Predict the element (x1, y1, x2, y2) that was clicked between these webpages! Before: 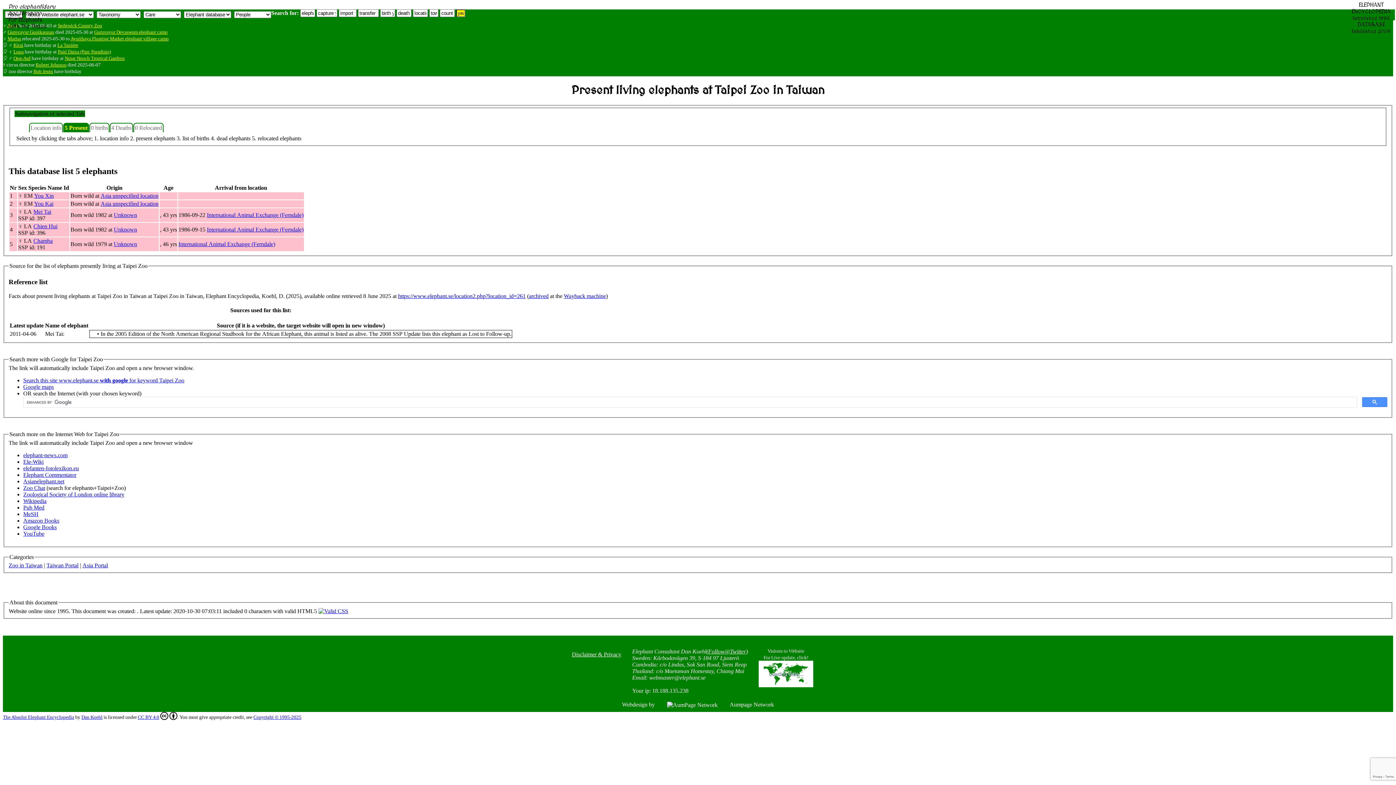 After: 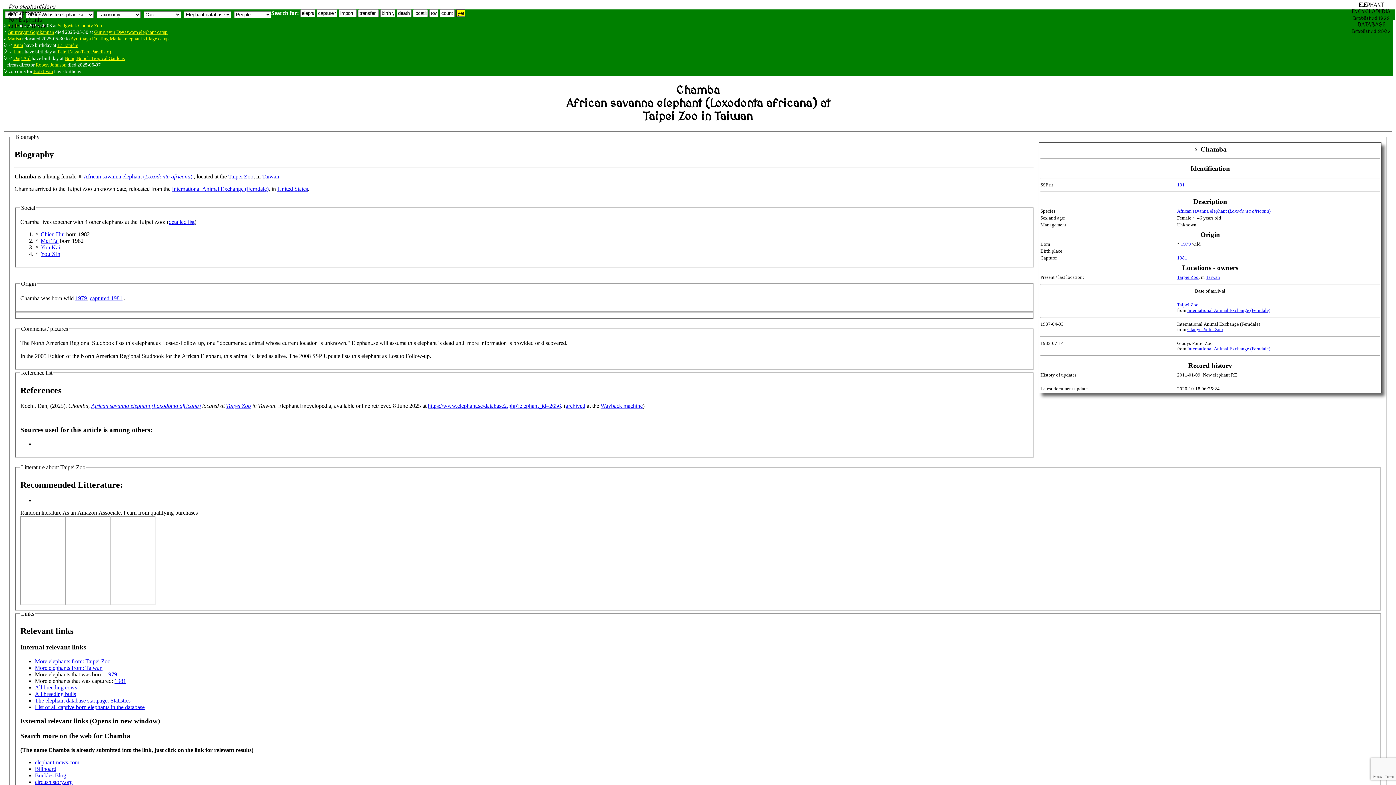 Action: label: Chamba bbox: (33, 237, 52, 243)